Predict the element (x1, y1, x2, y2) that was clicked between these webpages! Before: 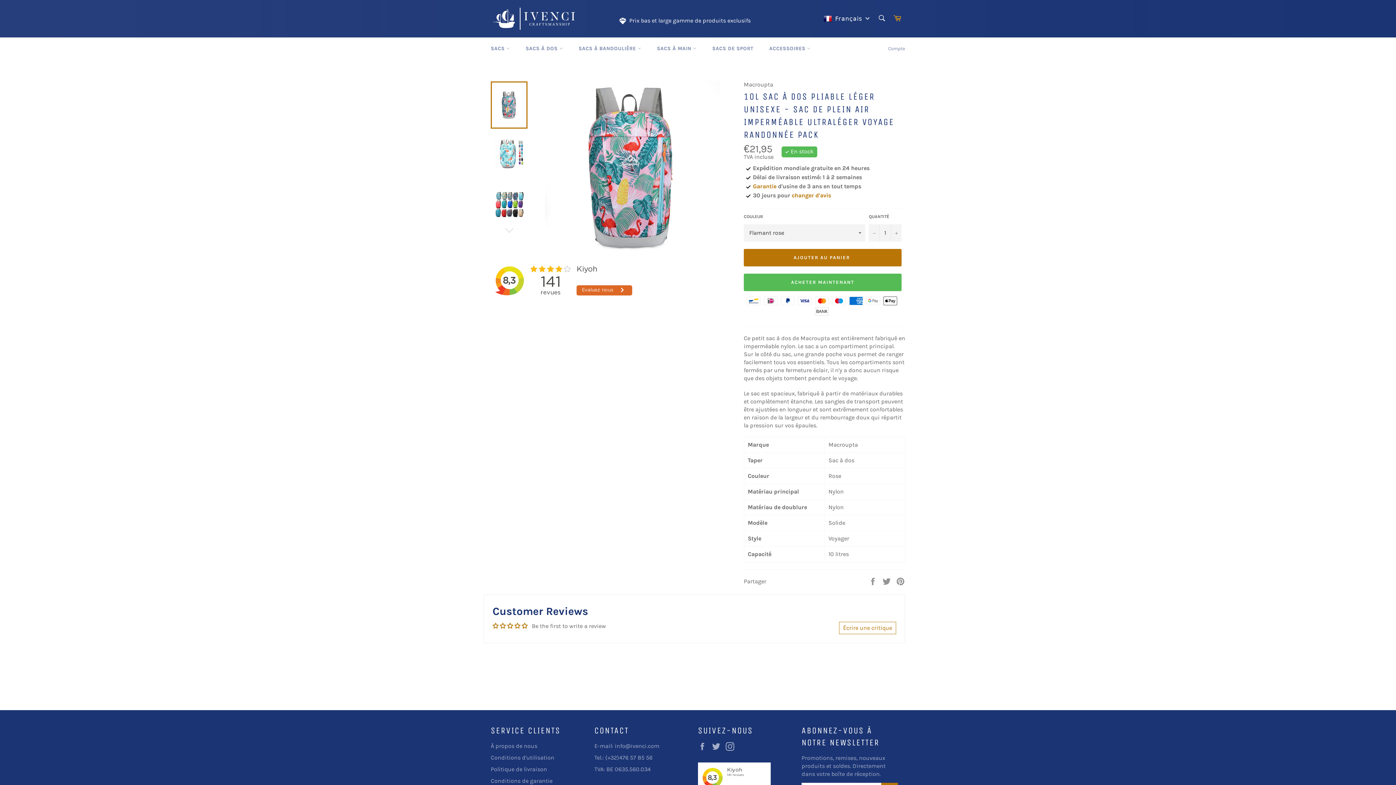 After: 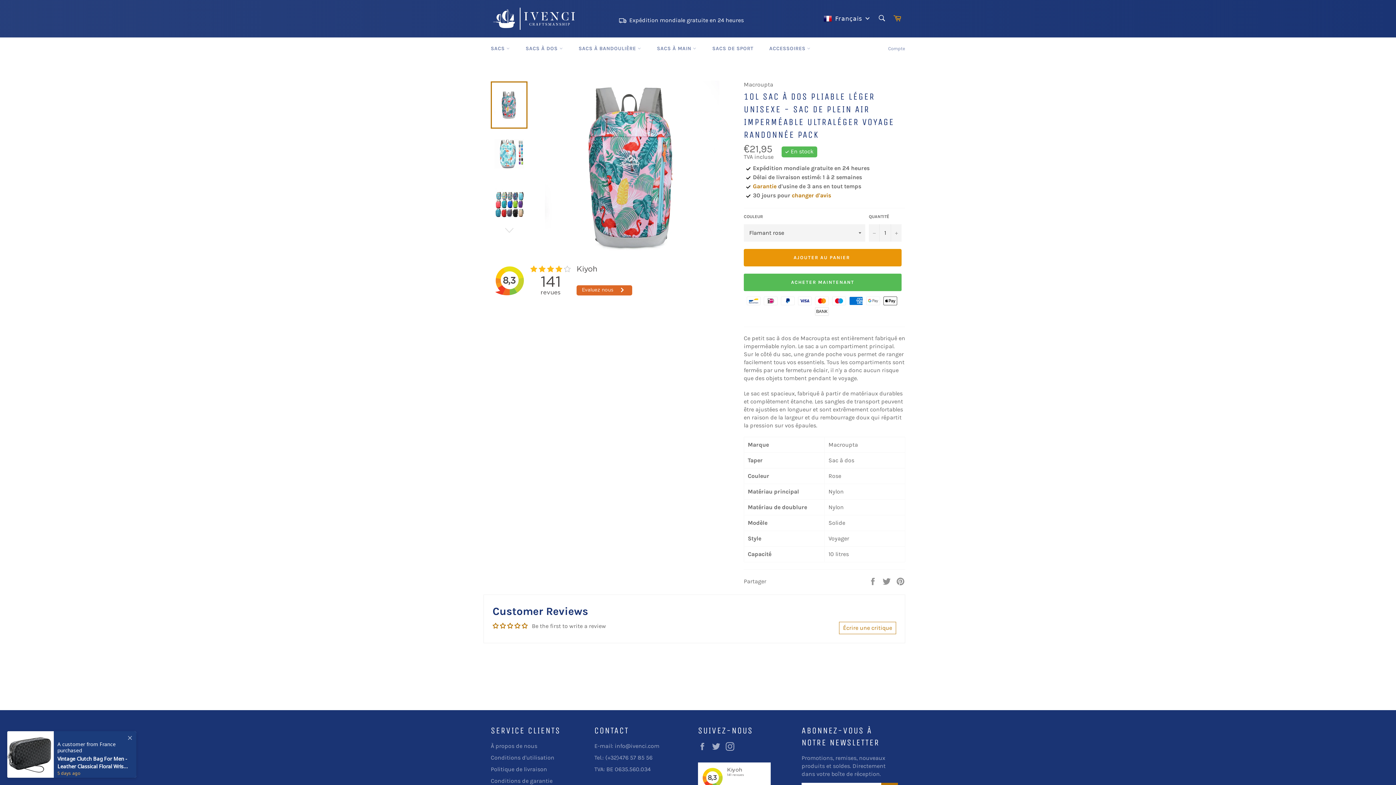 Action: label: AJOUTER AU PANIER
 bbox: (744, 248, 901, 266)